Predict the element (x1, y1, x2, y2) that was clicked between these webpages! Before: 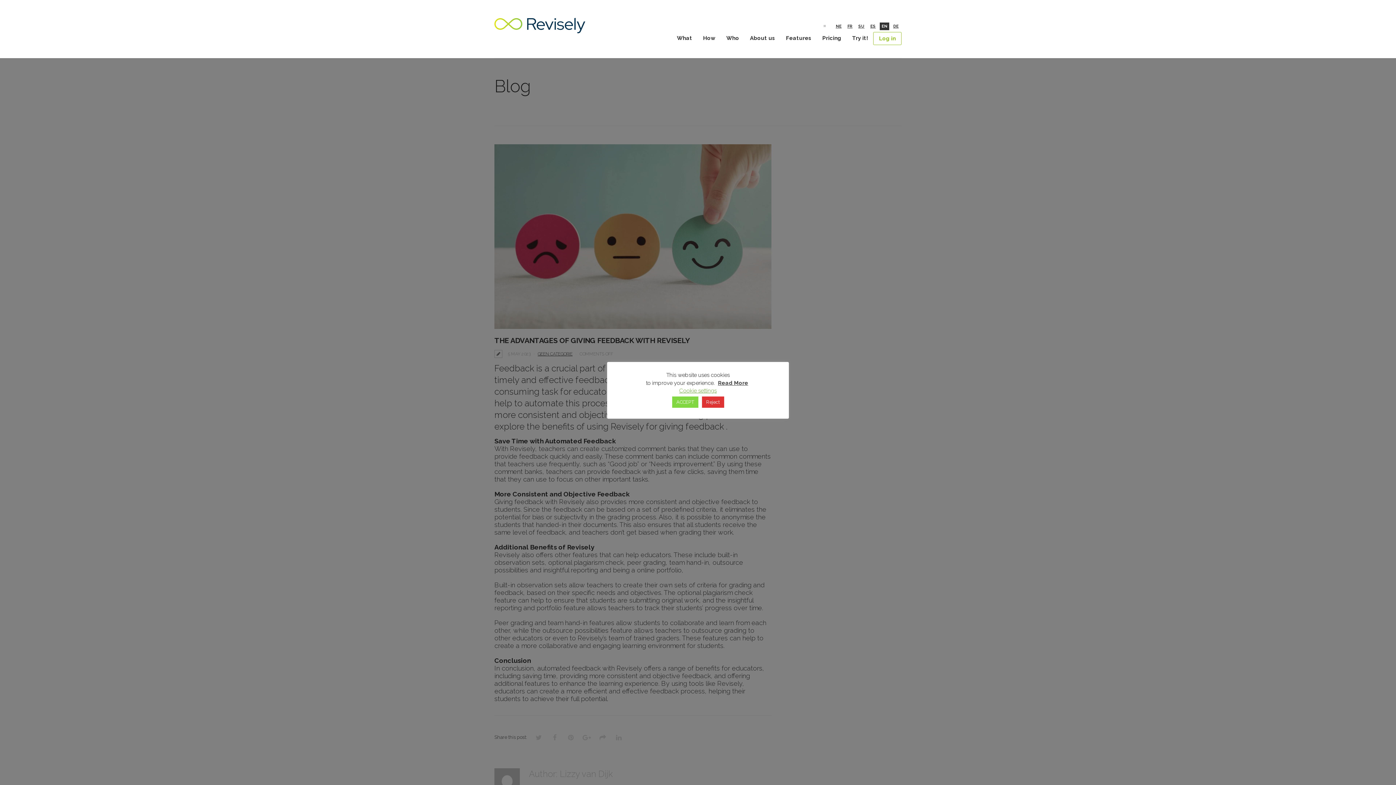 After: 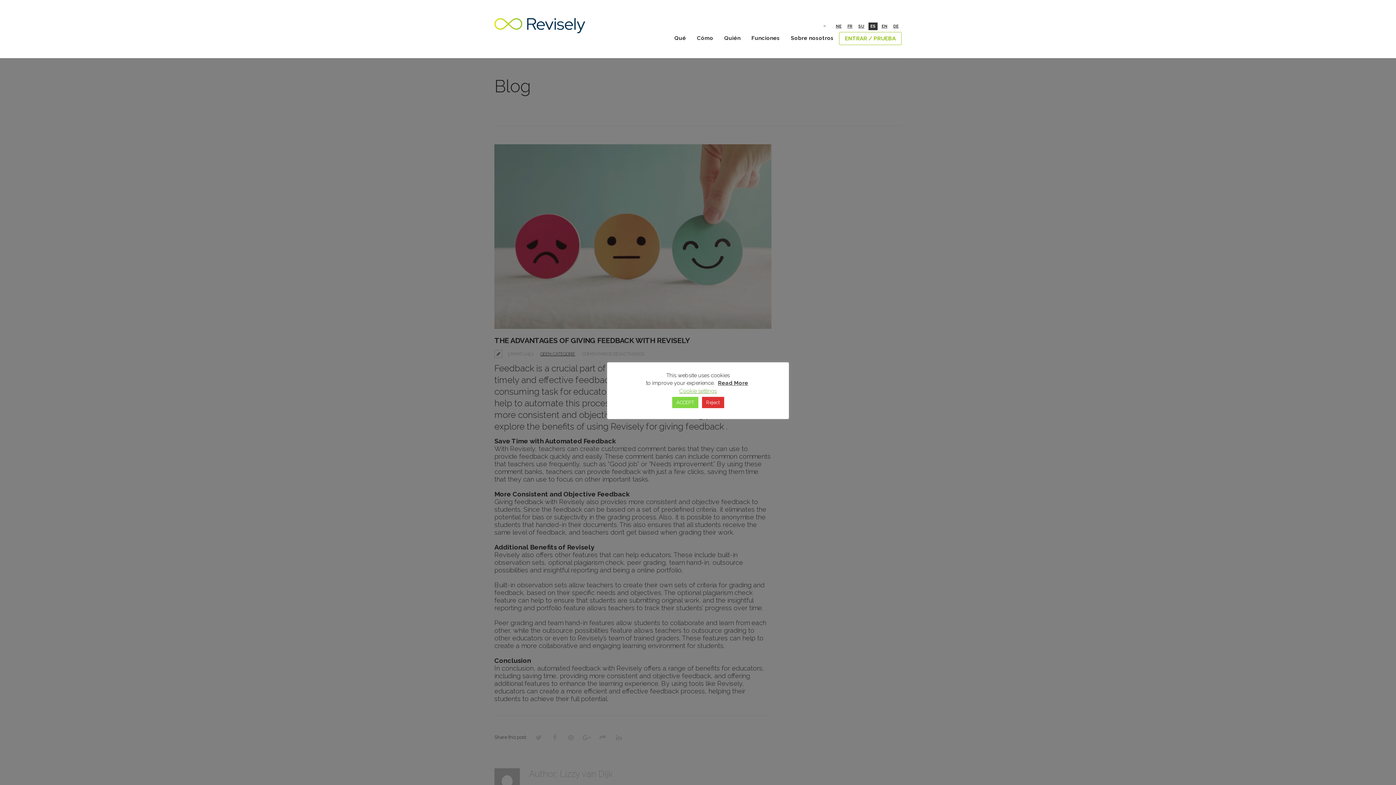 Action: label: ES bbox: (870, 24, 875, 28)